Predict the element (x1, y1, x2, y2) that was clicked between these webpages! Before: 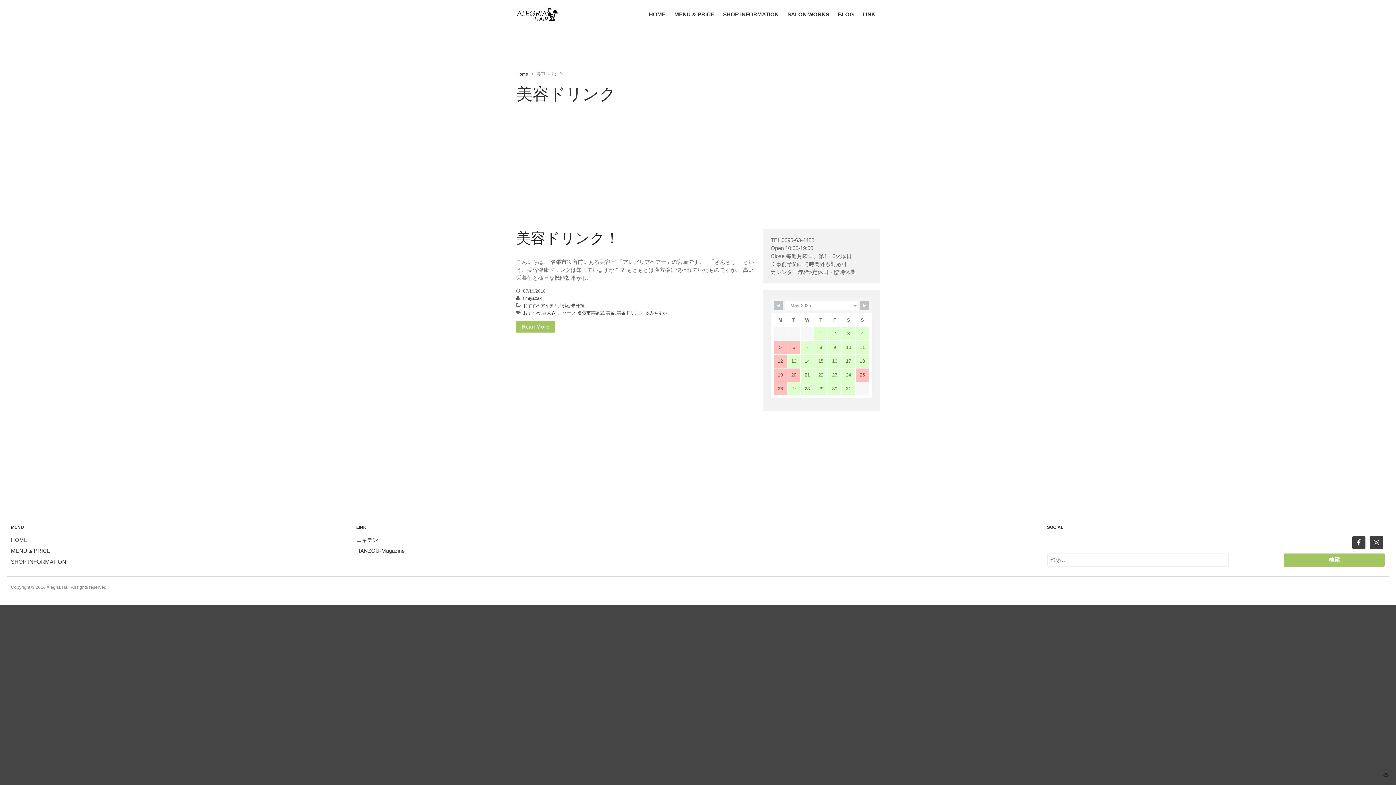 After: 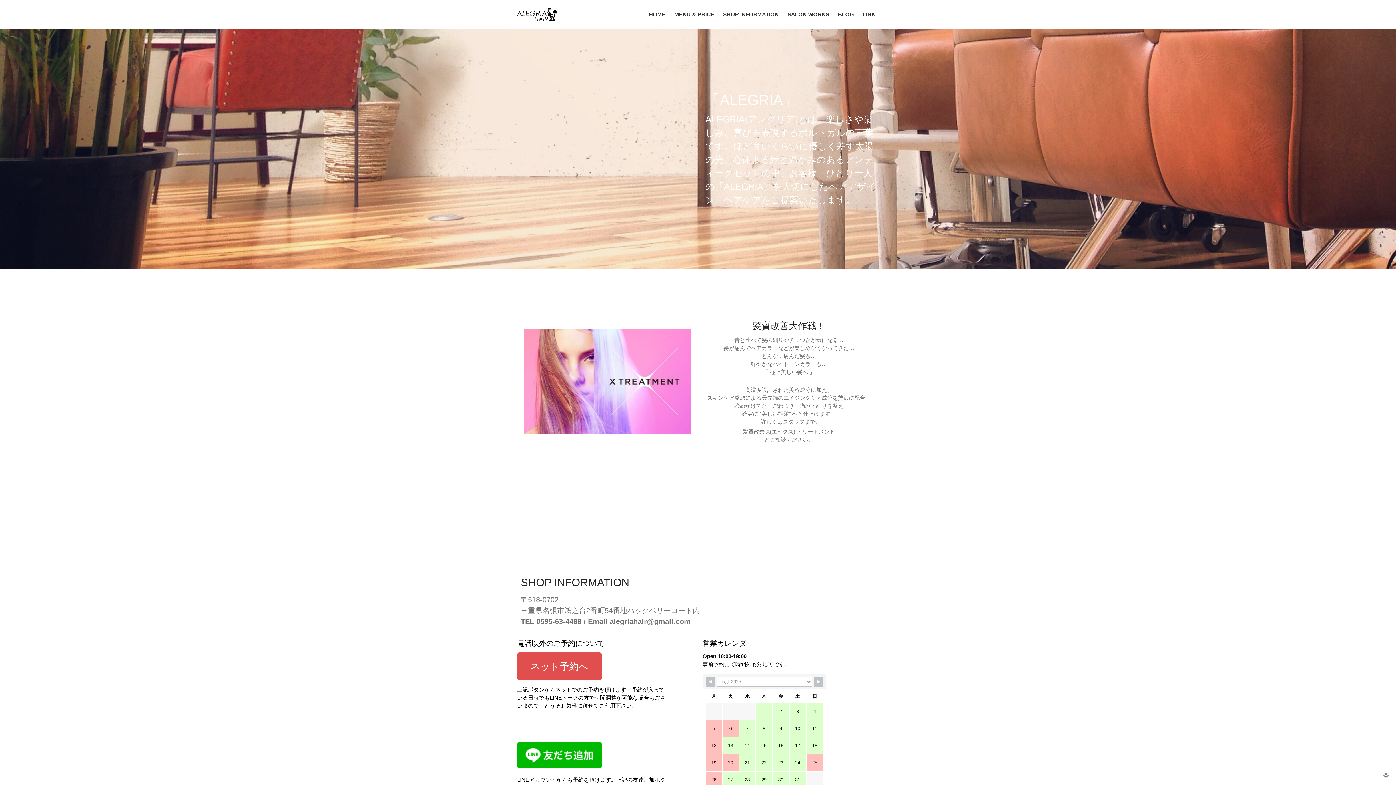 Action: label: HOME bbox: (10, 536, 27, 543)